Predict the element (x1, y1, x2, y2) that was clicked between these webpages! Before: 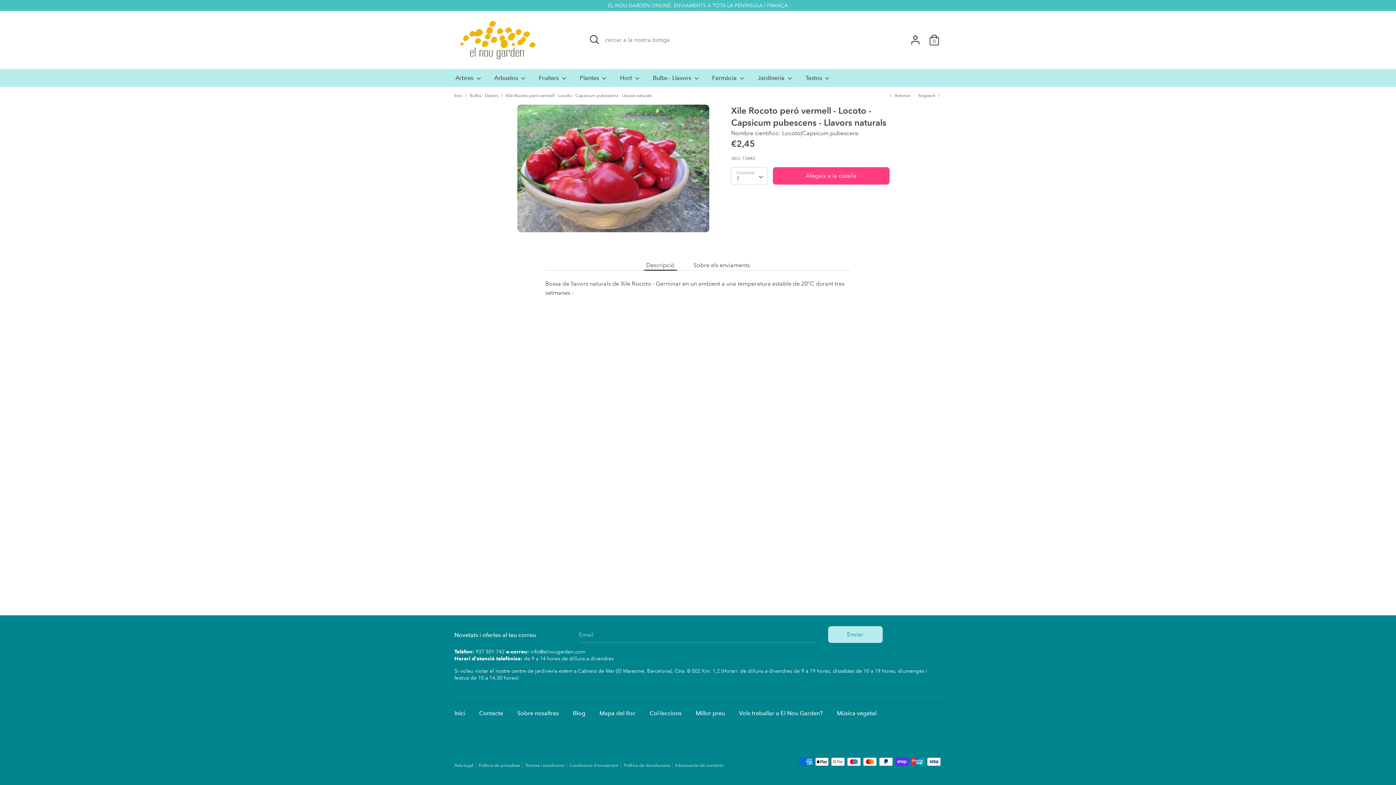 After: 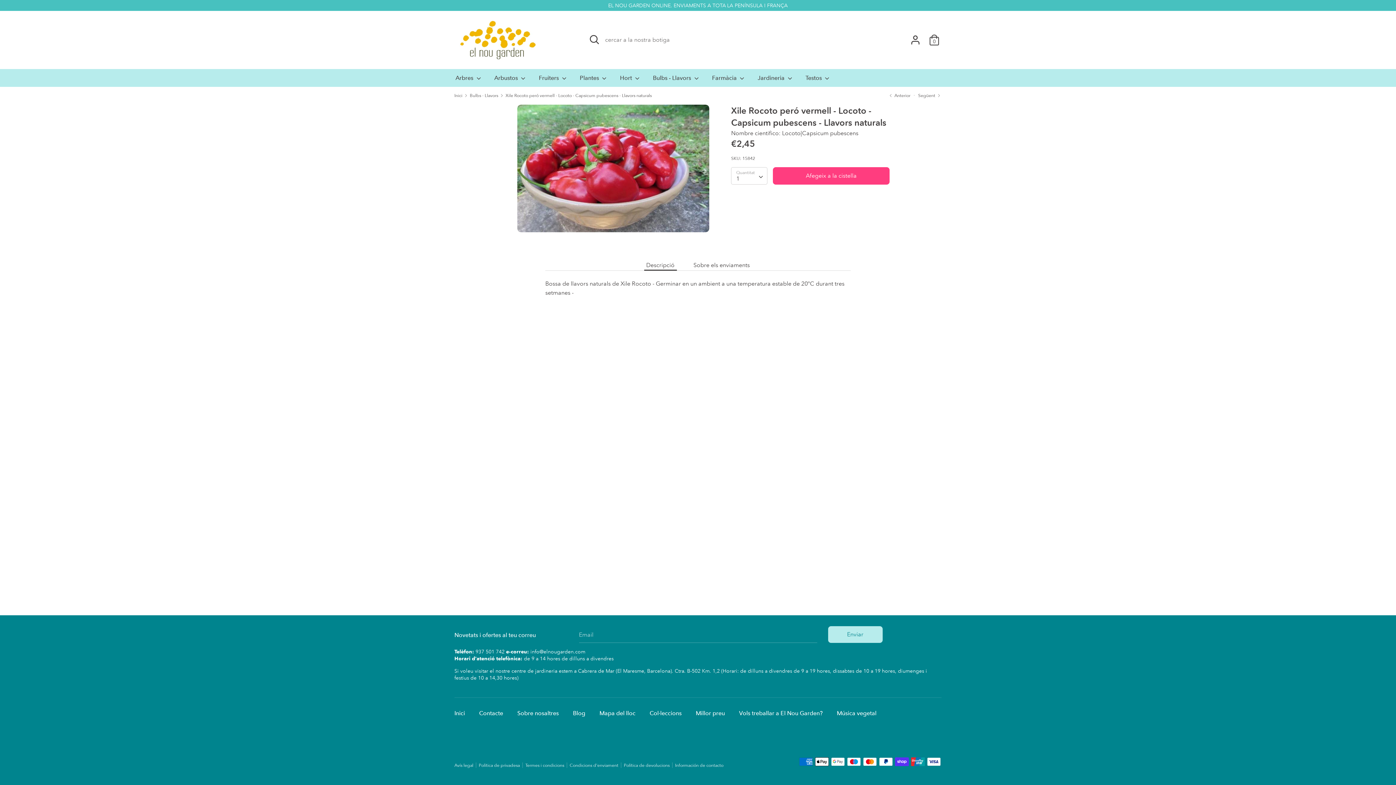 Action: label: Descripció bbox: (644, 259, 676, 270)